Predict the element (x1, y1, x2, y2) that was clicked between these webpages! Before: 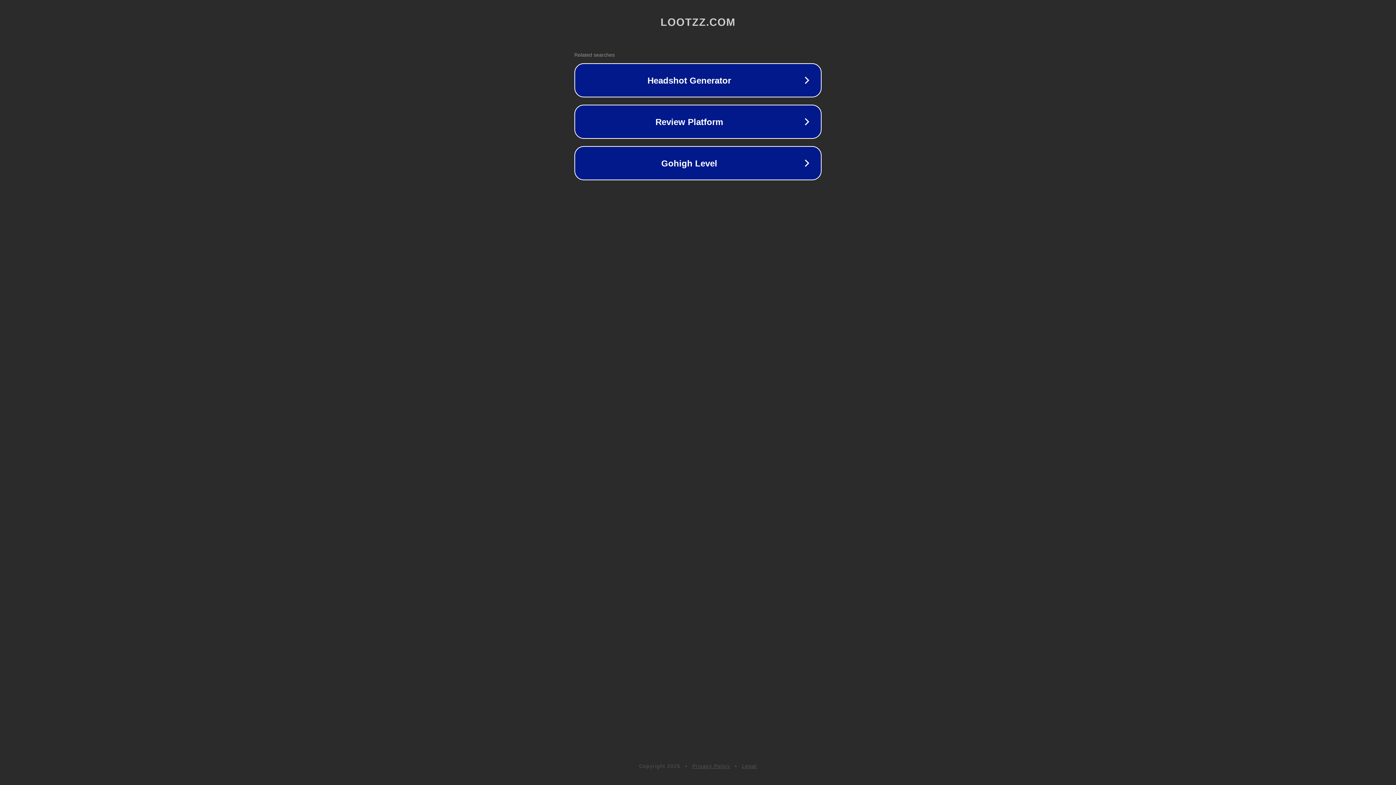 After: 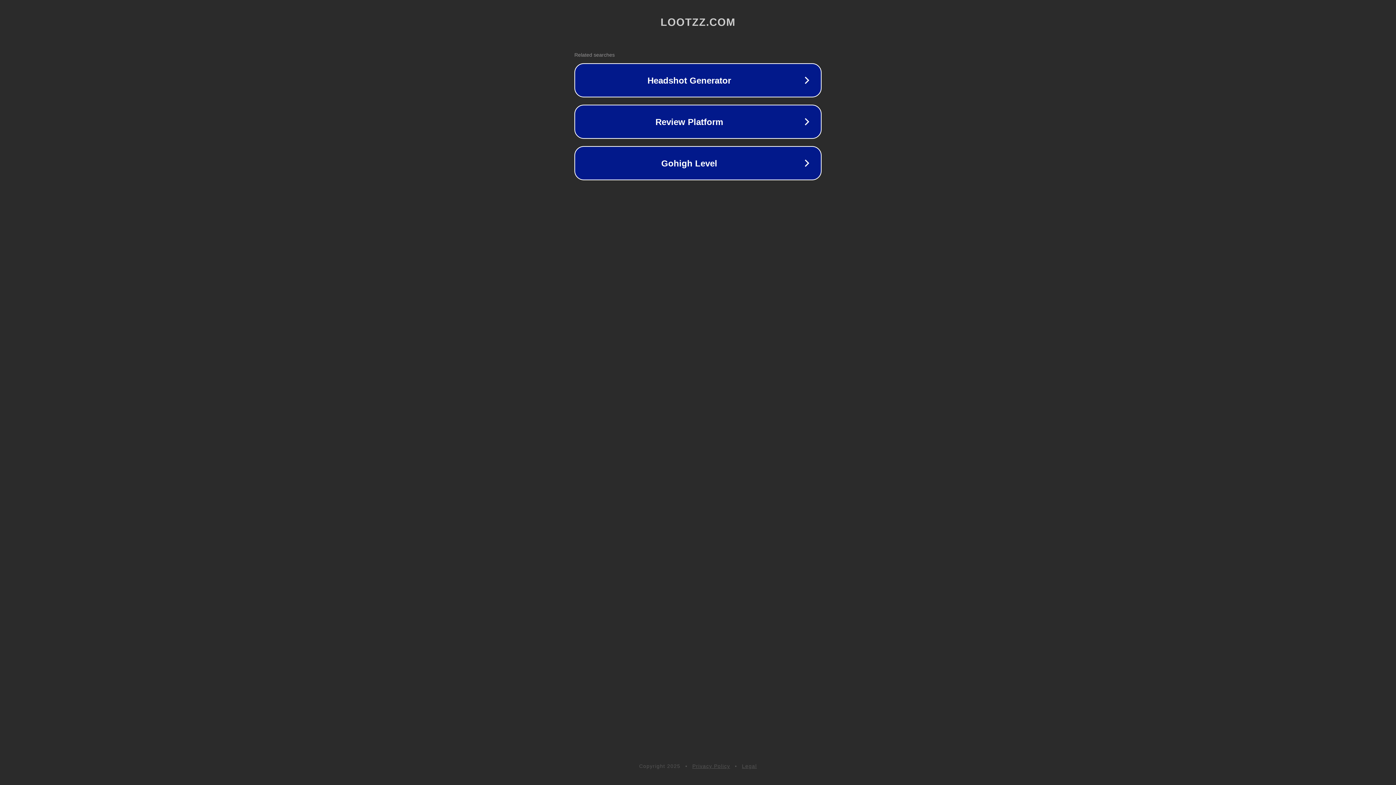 Action: bbox: (742, 763, 757, 769) label: Legal